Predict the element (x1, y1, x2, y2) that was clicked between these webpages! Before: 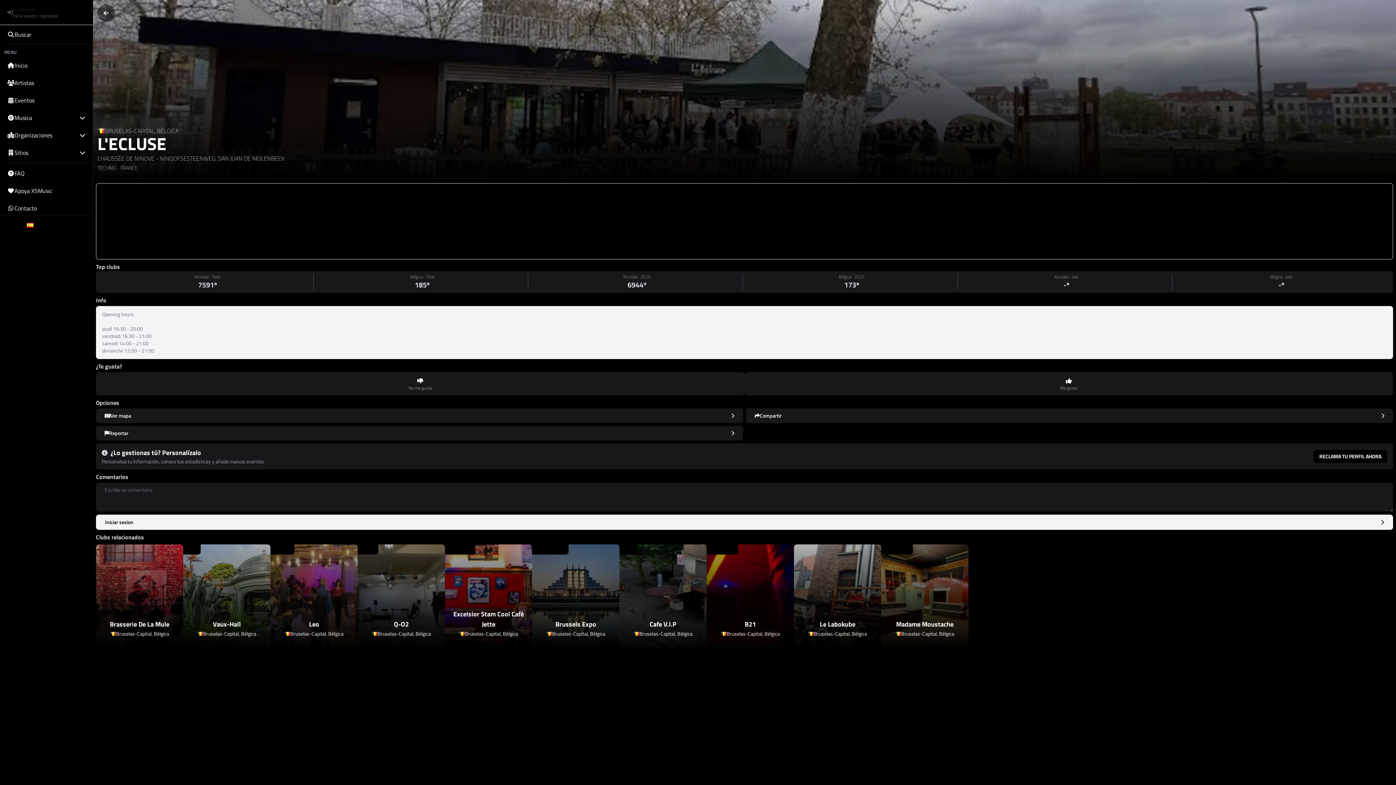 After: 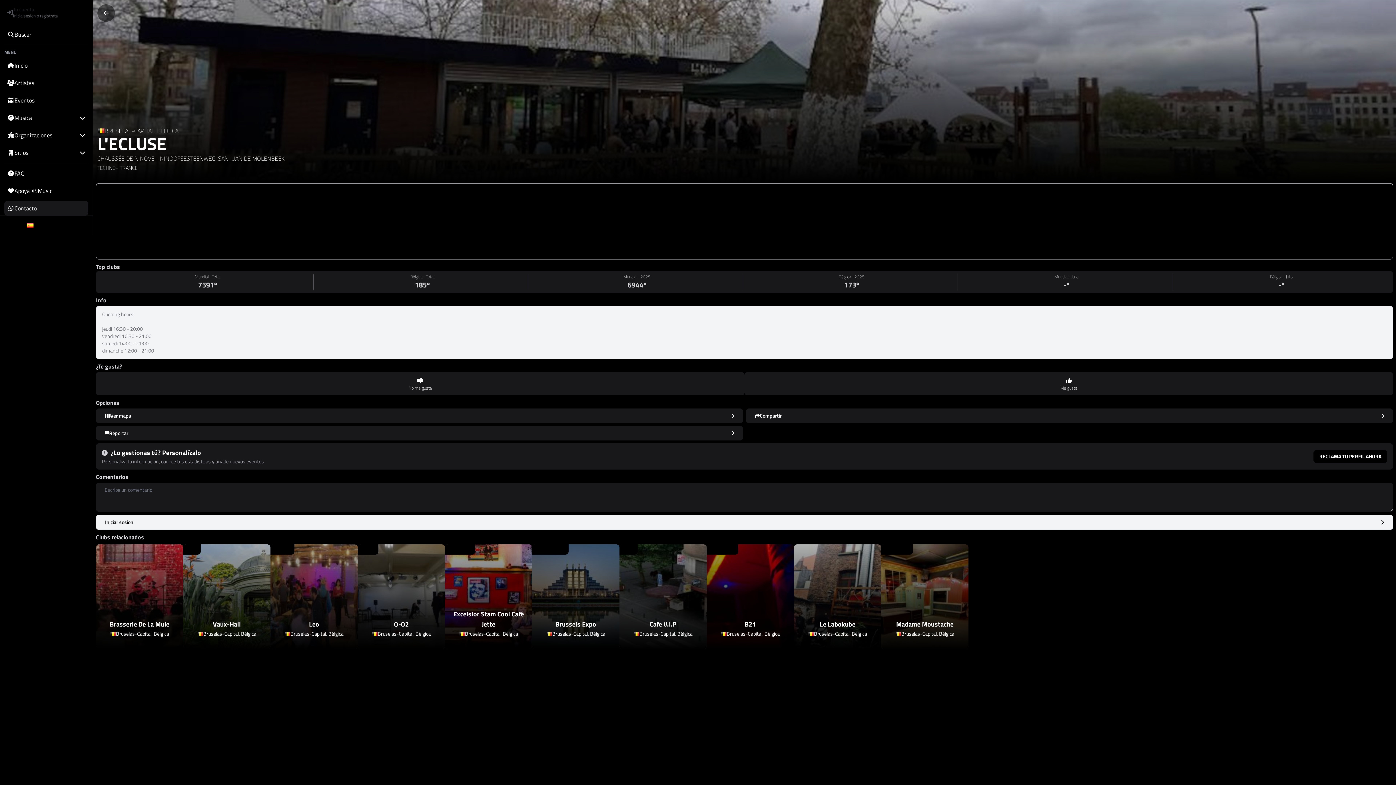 Action: label: Contacto bbox: (4, 201, 88, 215)